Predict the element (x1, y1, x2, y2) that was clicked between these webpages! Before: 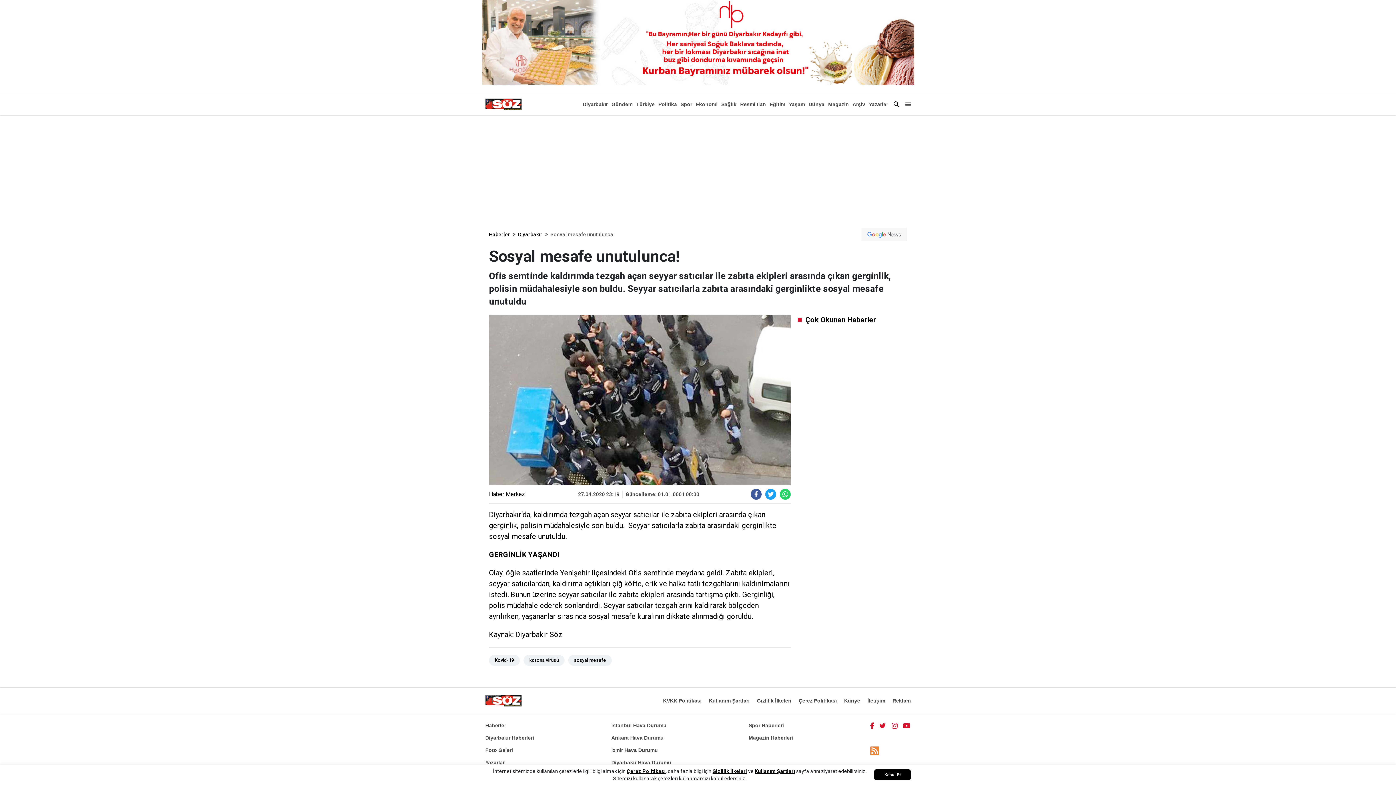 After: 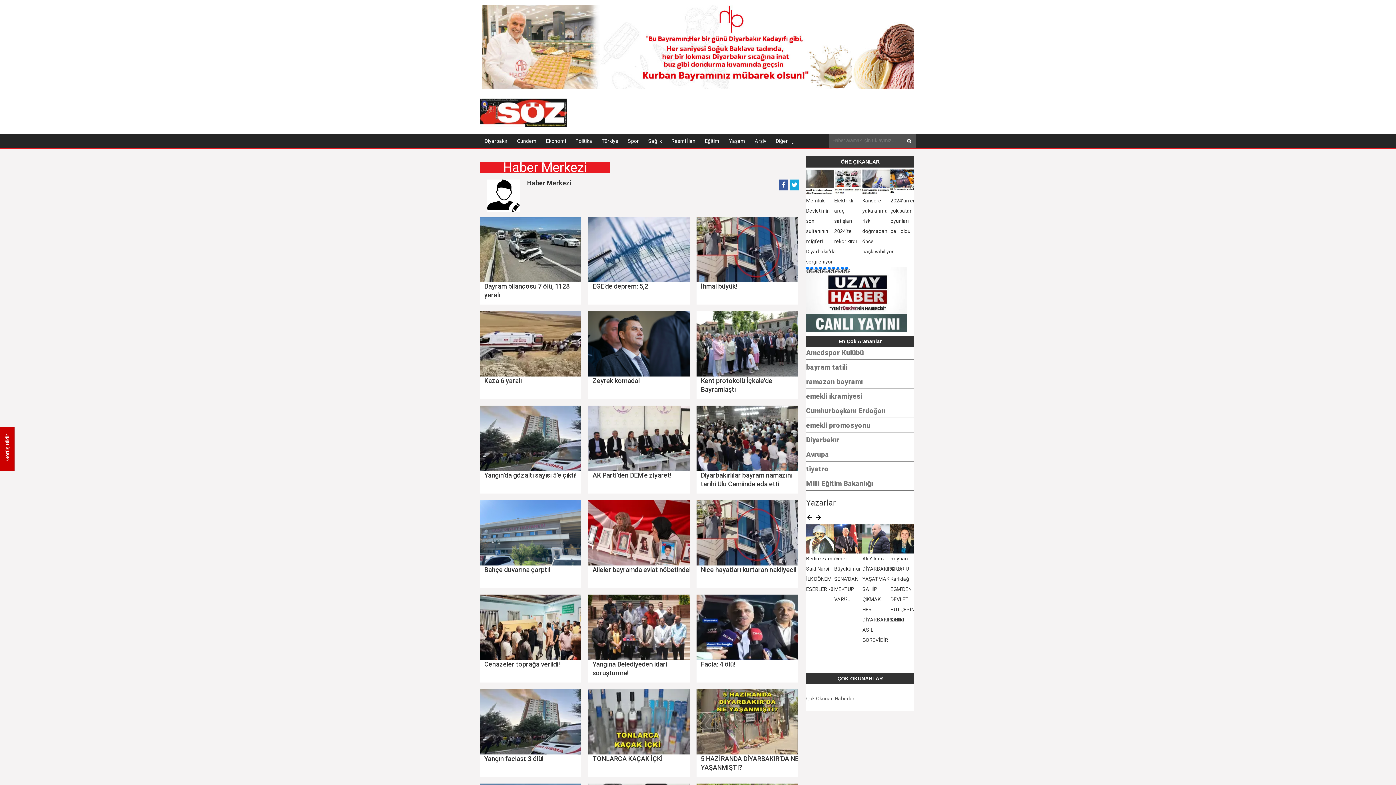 Action: bbox: (489, 490, 526, 498) label: Haber Merkezi